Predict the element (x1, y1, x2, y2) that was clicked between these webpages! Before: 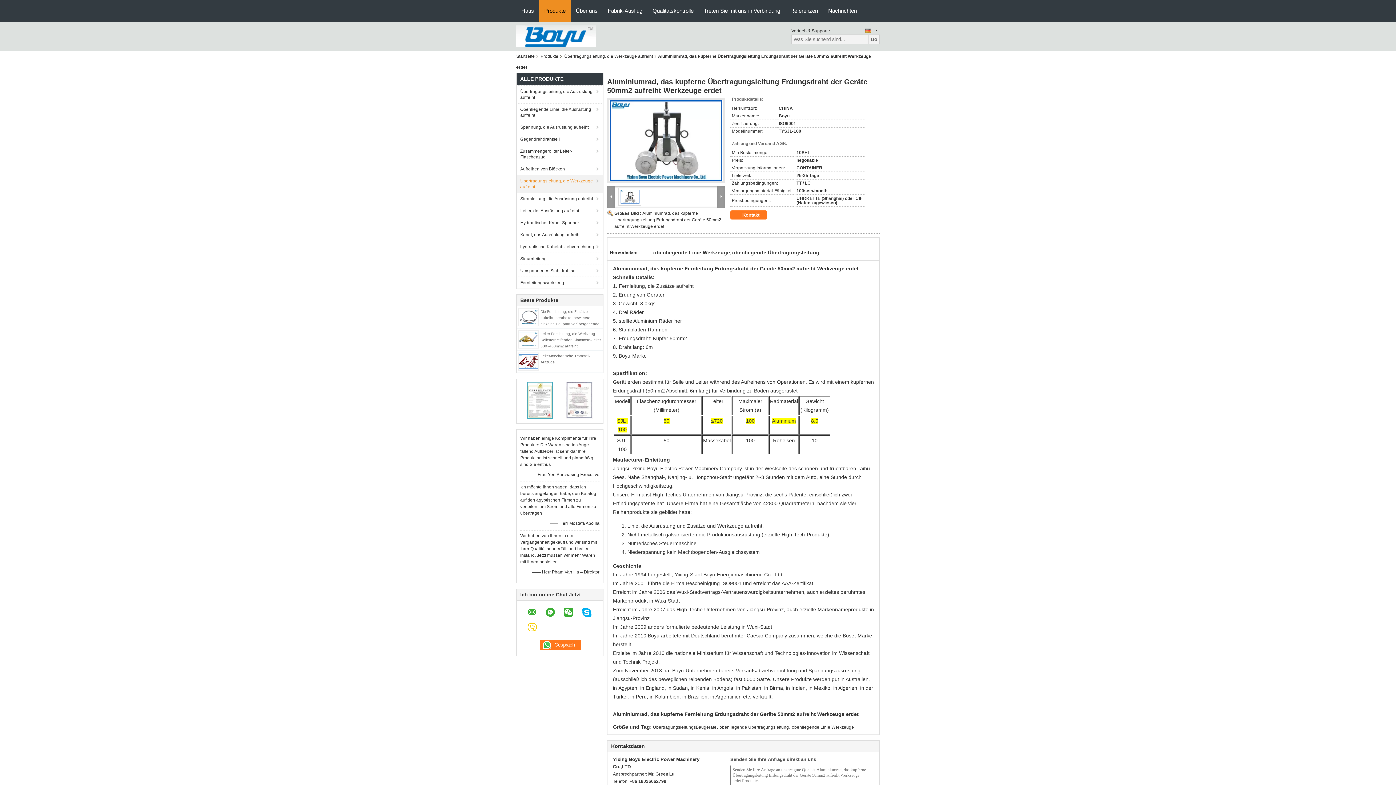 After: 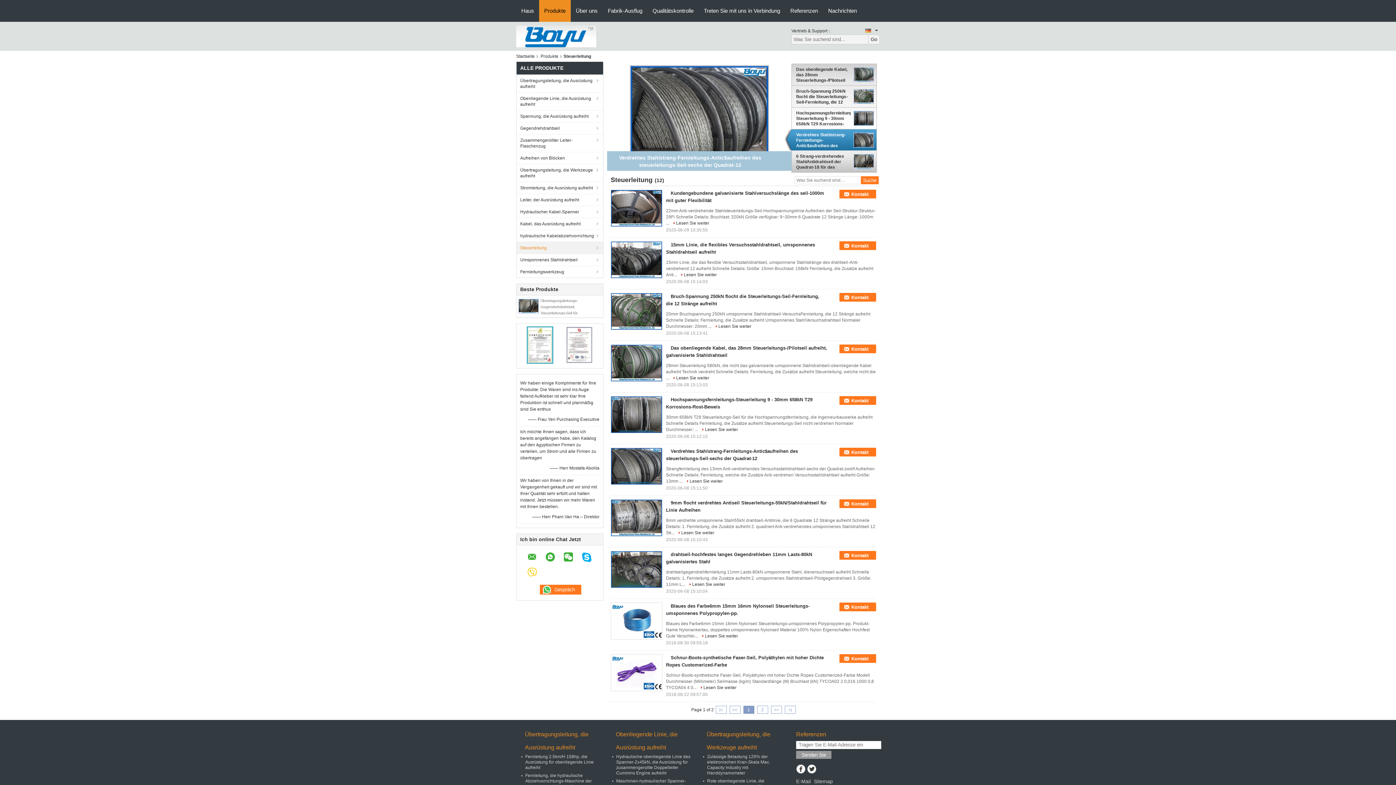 Action: bbox: (516, 252, 603, 264) label: Steuerleitung